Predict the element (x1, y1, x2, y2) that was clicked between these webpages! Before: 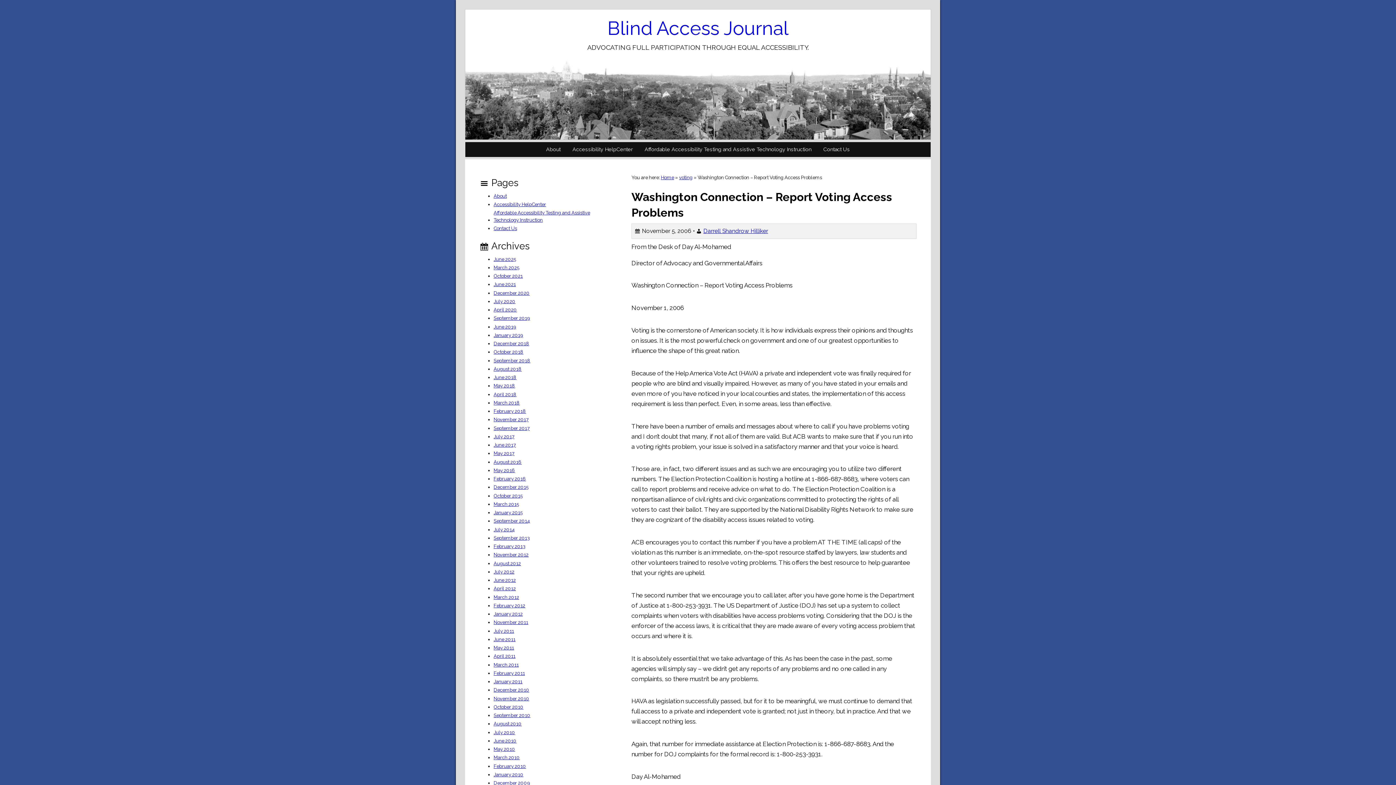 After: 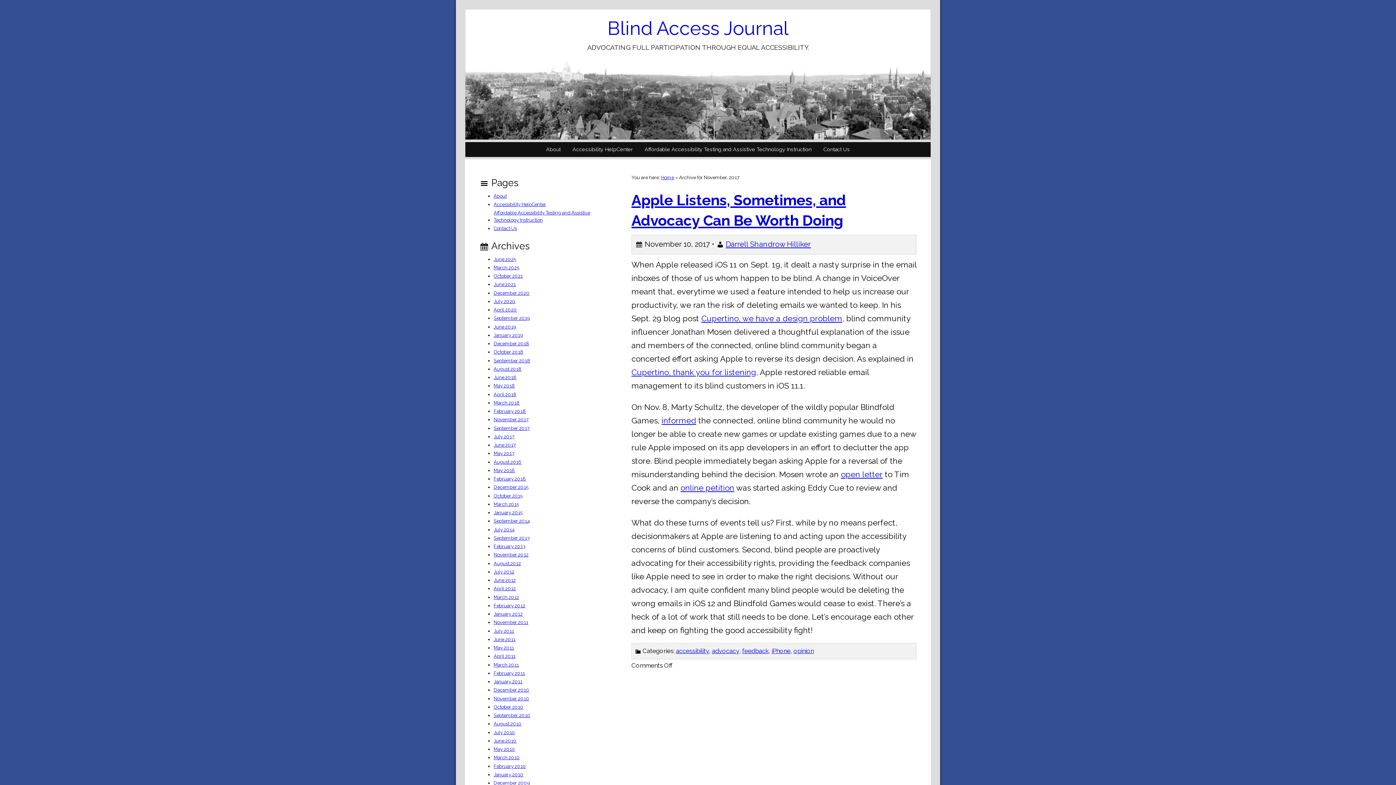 Action: bbox: (493, 416, 528, 423) label: November 2017